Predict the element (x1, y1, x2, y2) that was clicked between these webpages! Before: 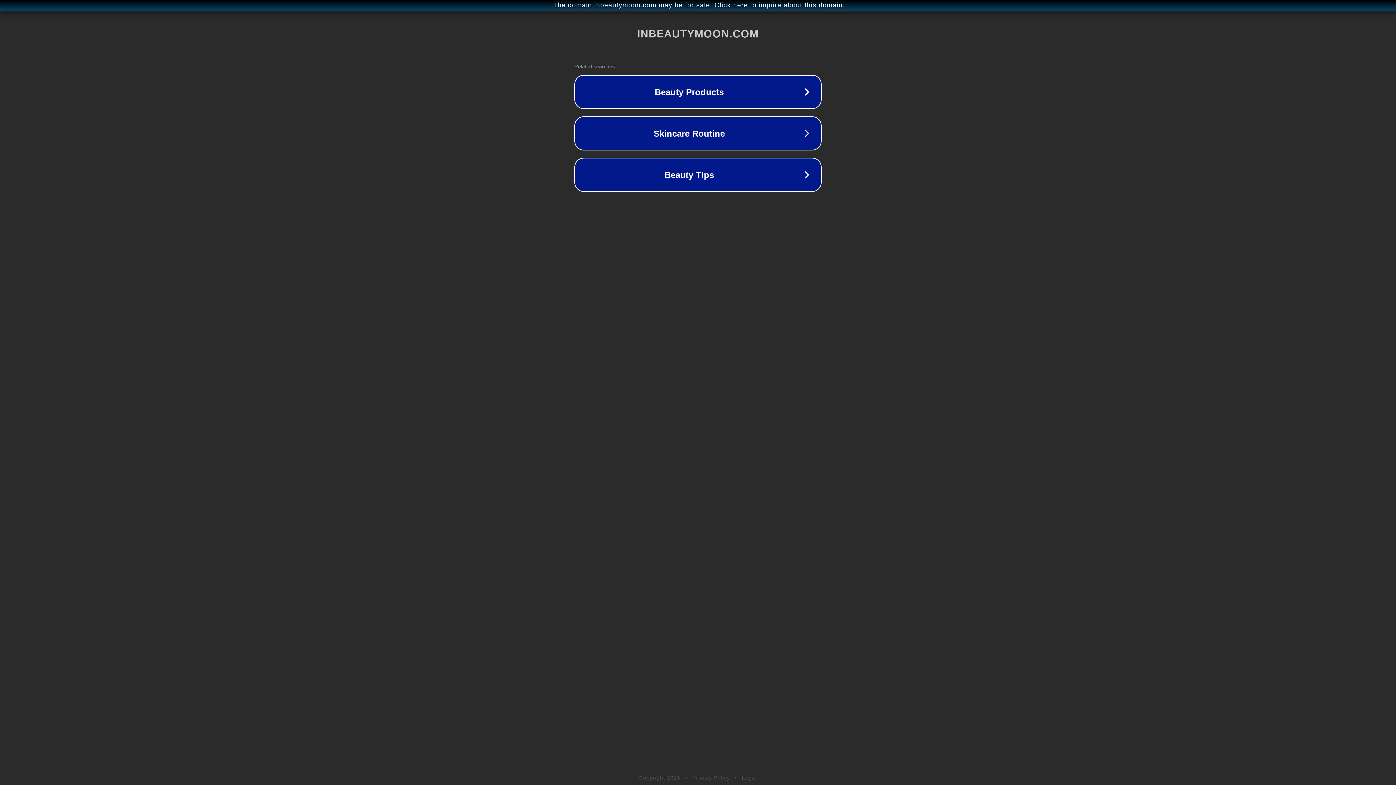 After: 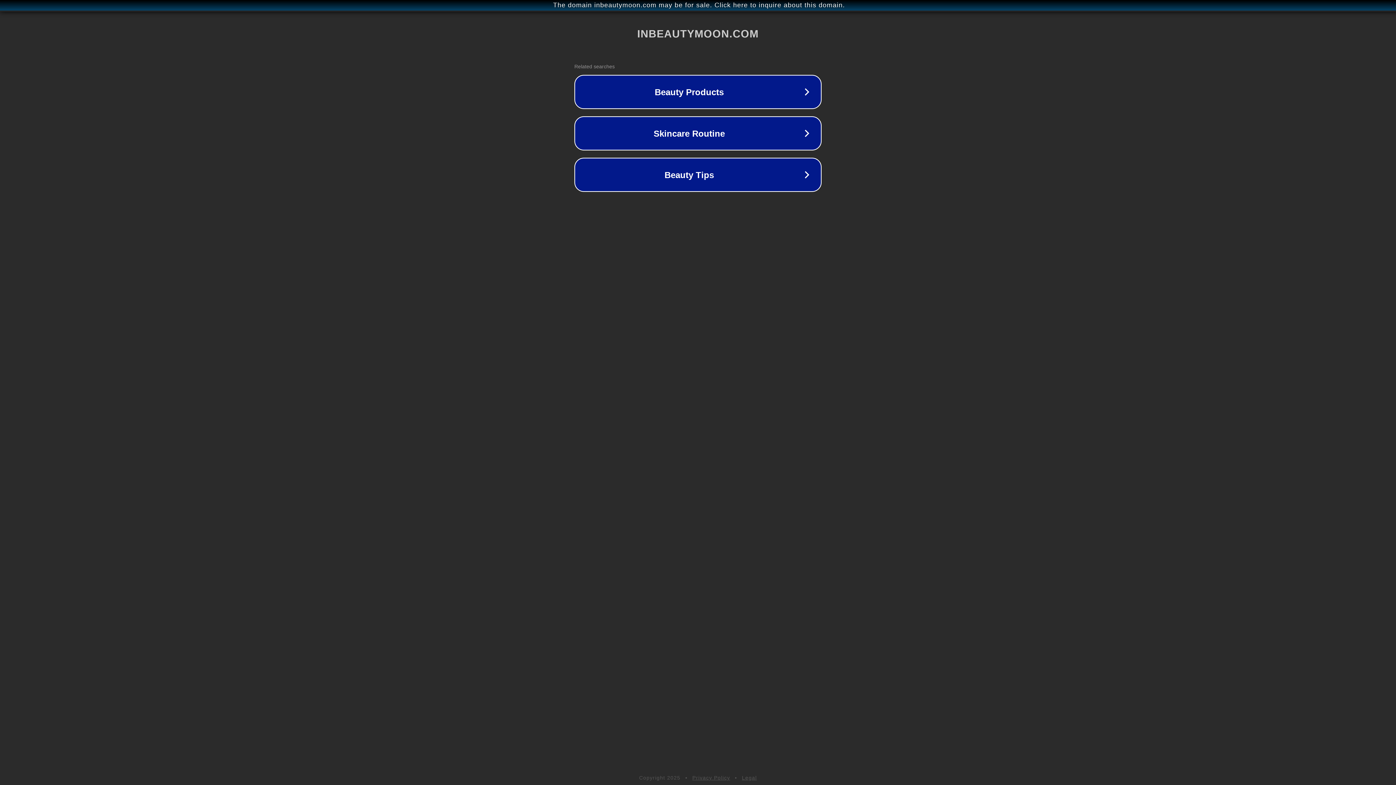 Action: label: Privacy Policy bbox: (692, 775, 730, 781)